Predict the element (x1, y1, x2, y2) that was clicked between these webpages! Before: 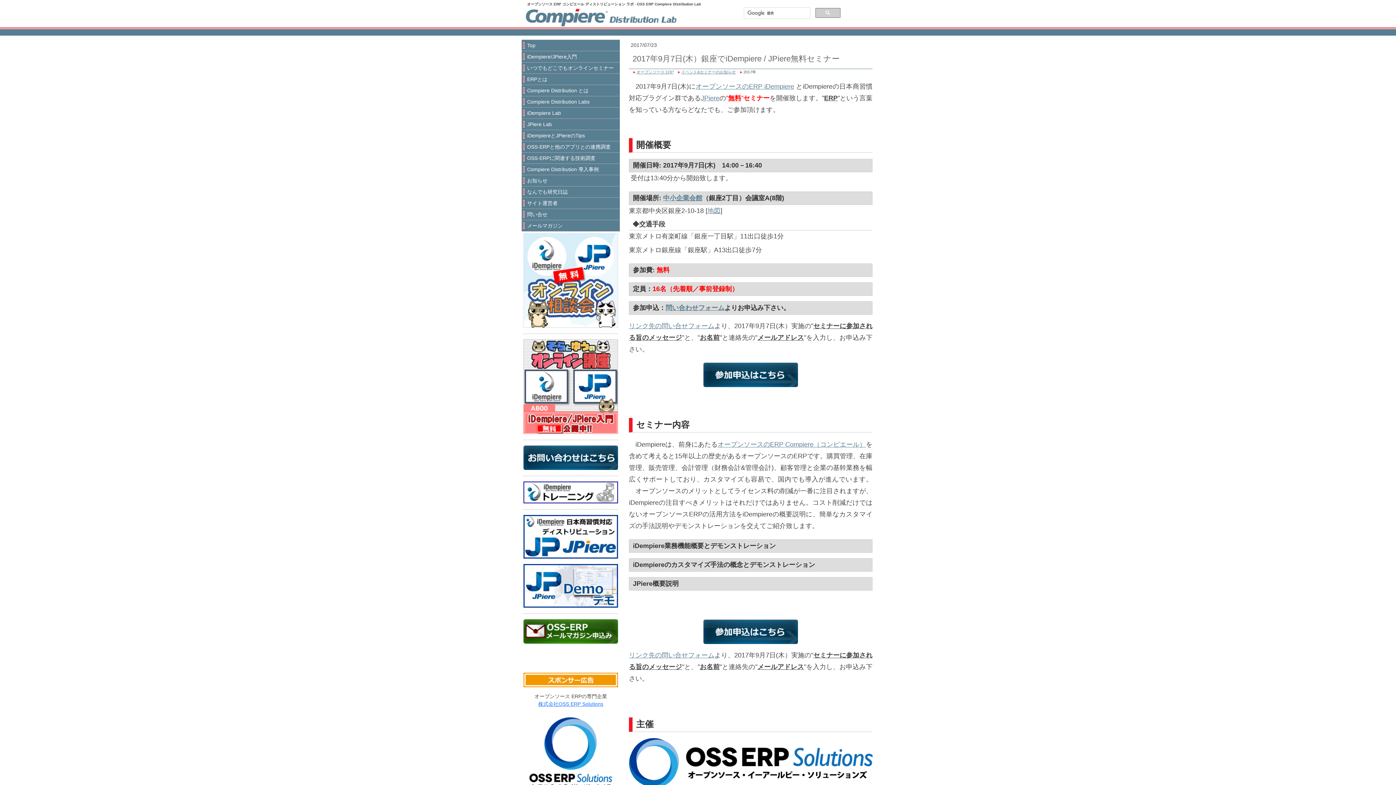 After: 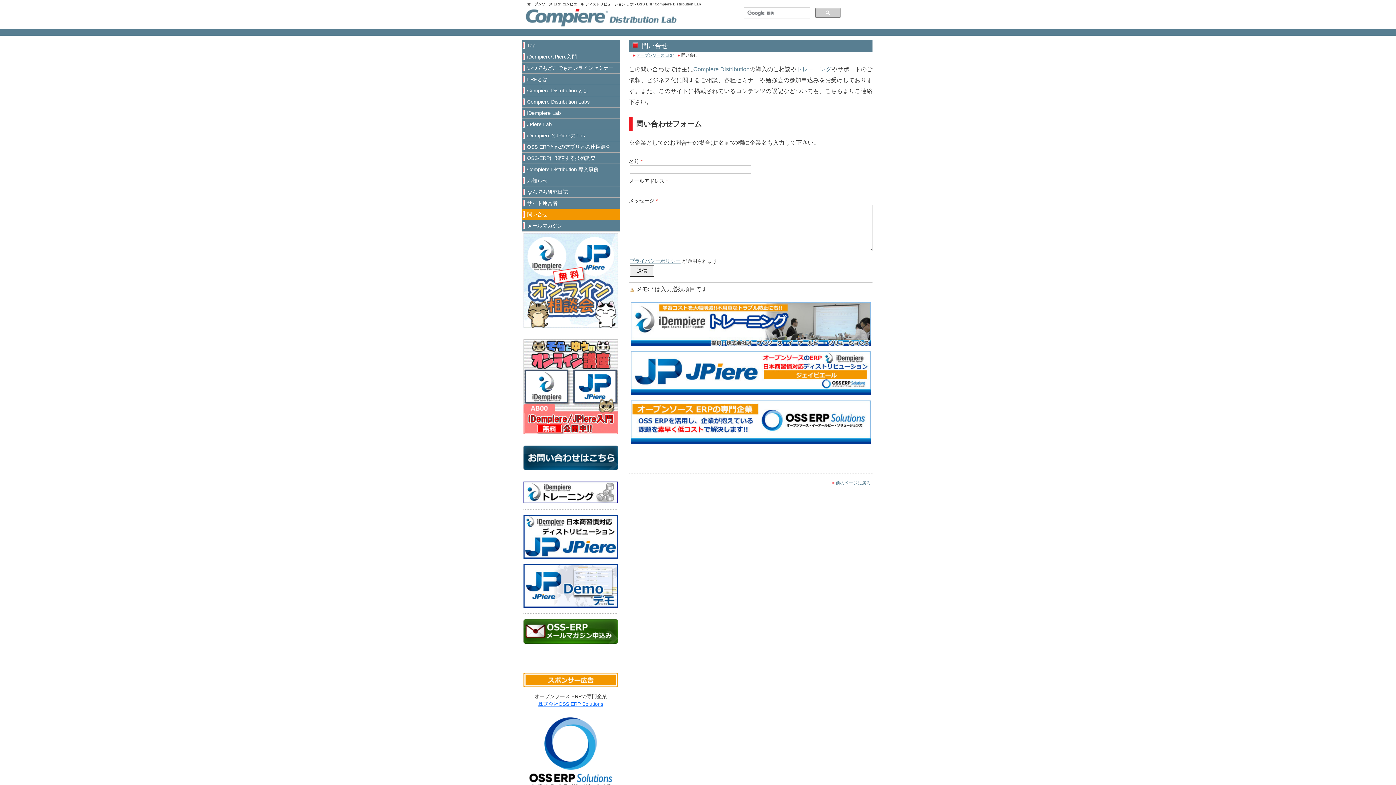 Action: bbox: (523, 446, 618, 452)